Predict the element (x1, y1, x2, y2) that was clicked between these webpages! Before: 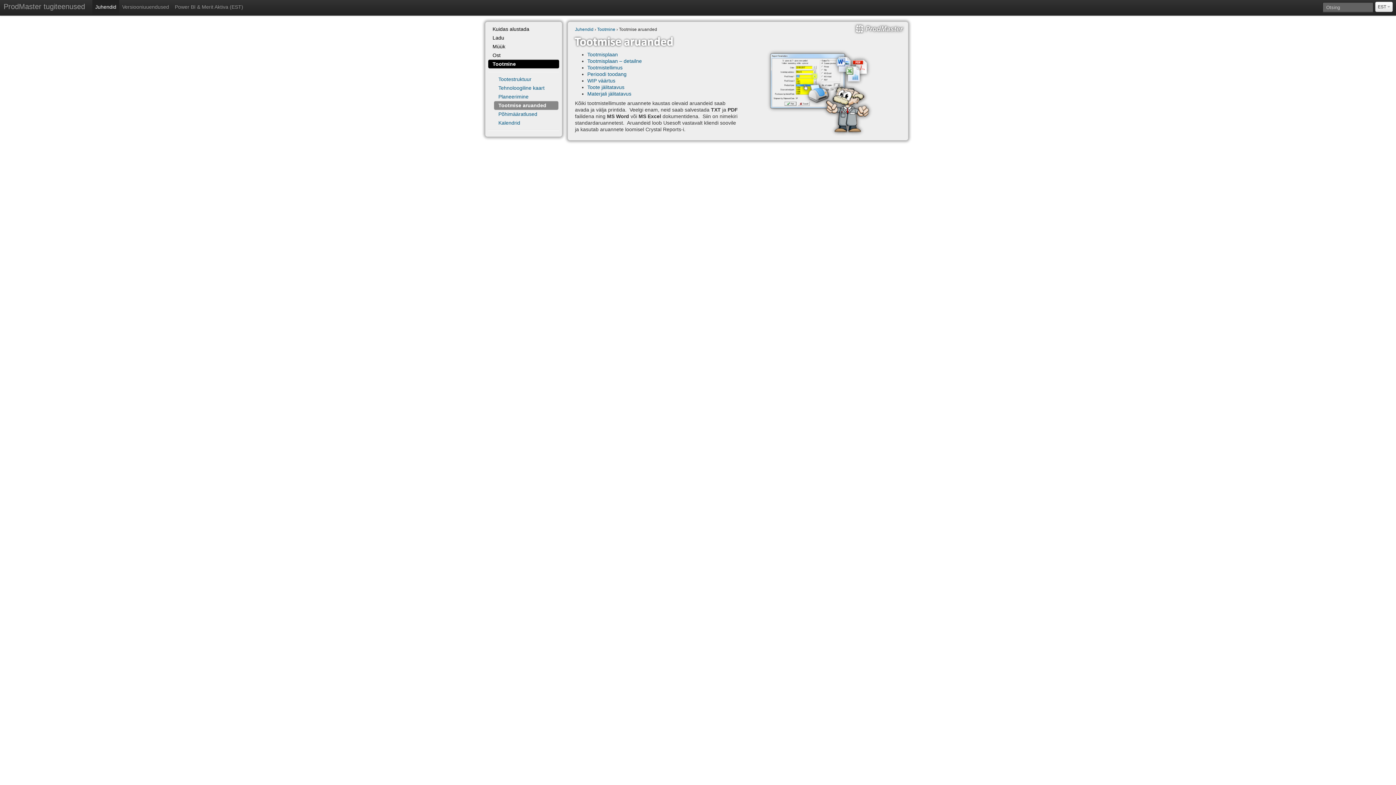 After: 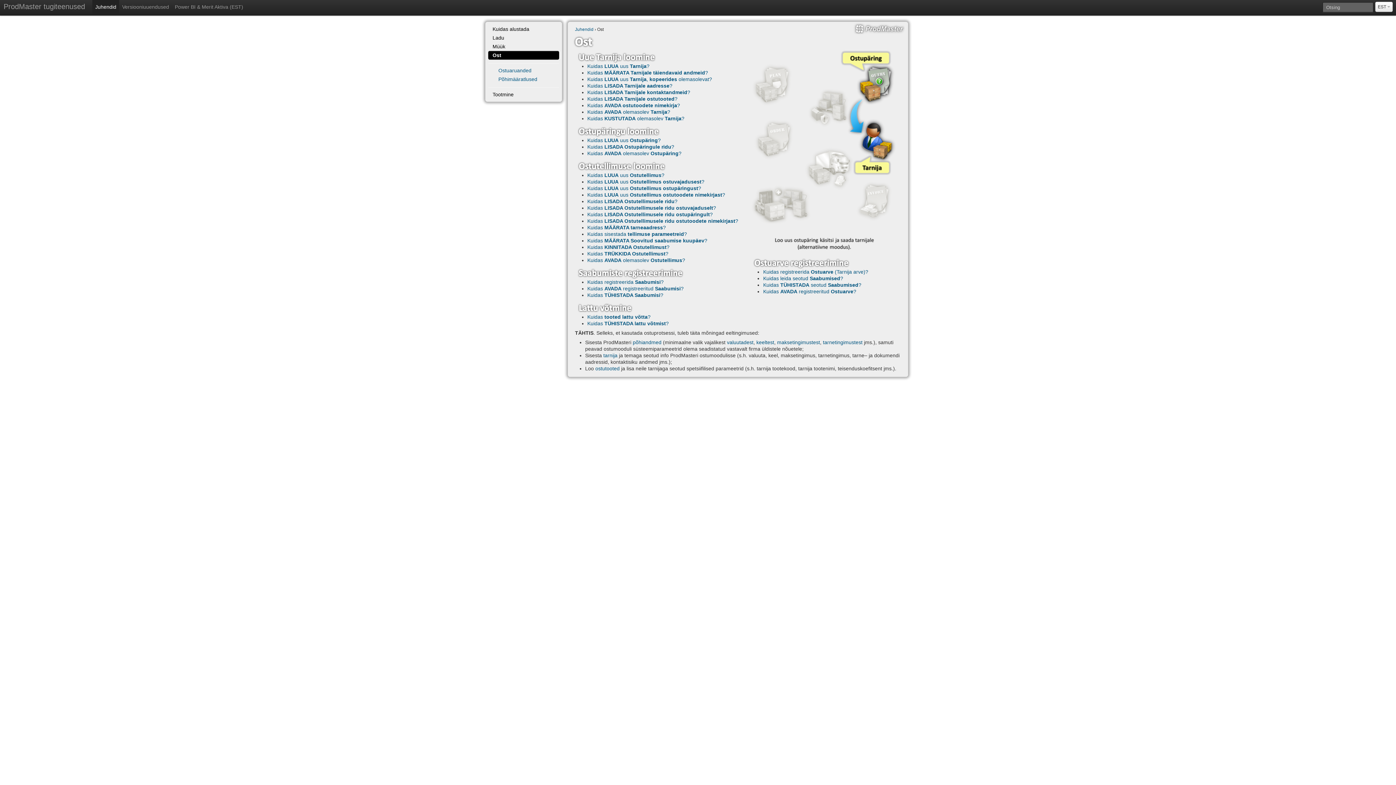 Action: bbox: (488, 50, 559, 59) label: Ost